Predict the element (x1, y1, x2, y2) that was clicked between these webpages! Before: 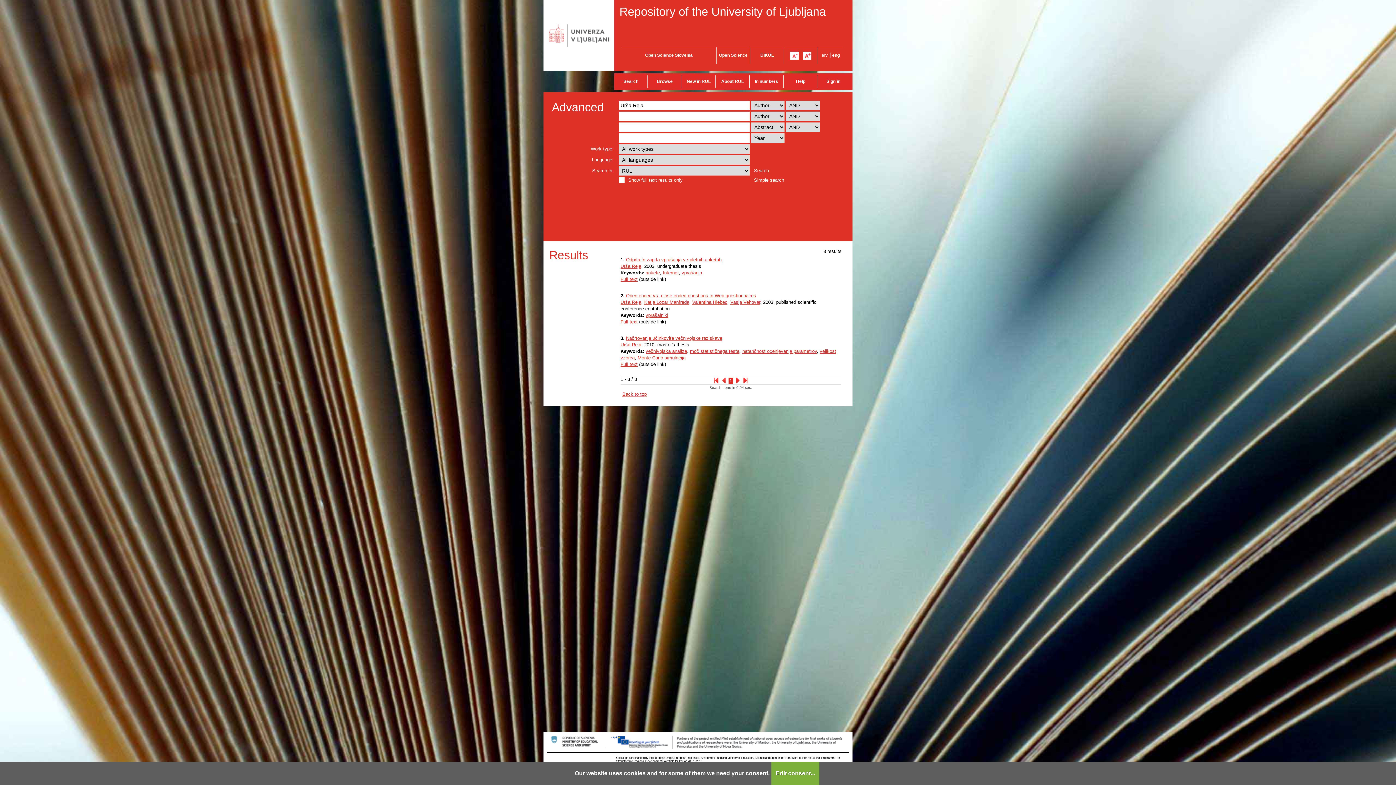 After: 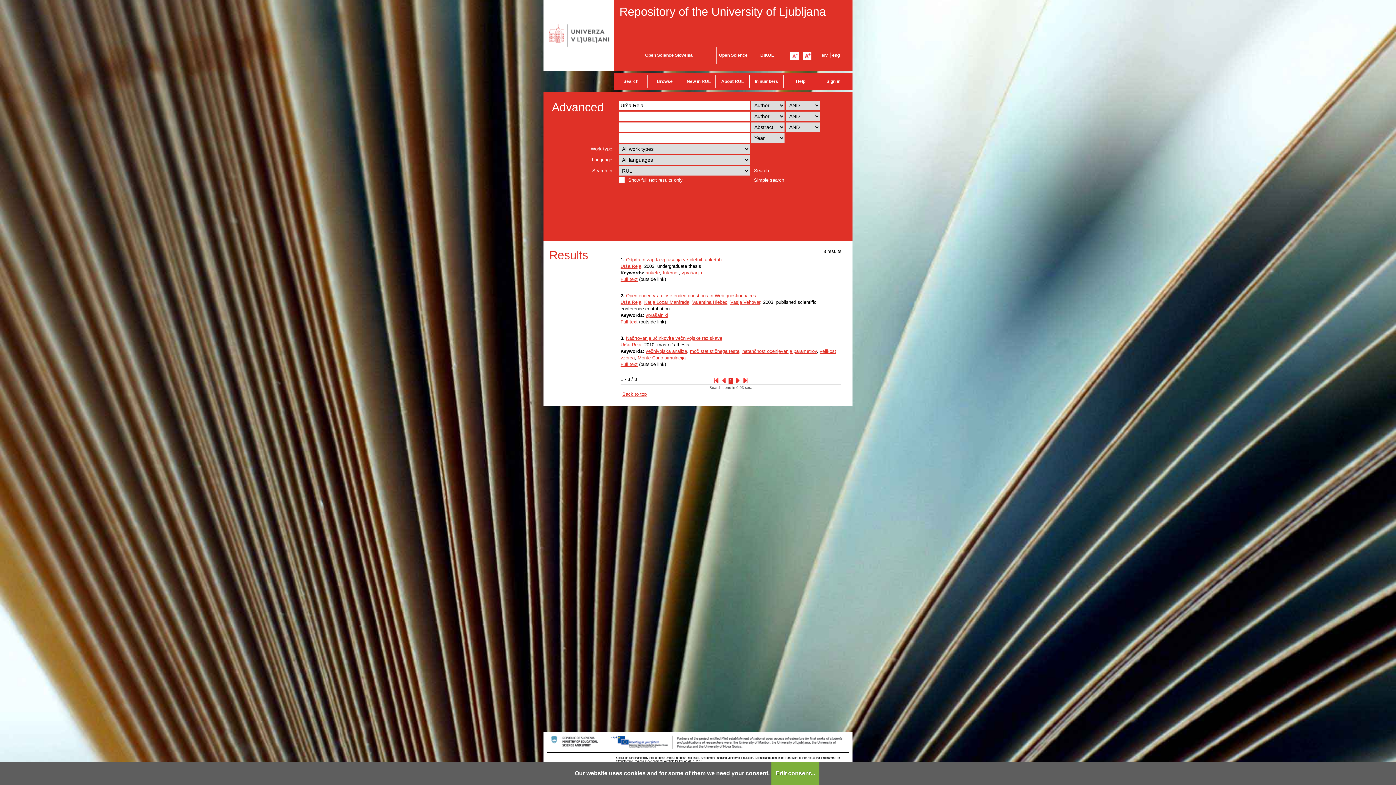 Action: label: eng bbox: (832, 52, 840, 57)